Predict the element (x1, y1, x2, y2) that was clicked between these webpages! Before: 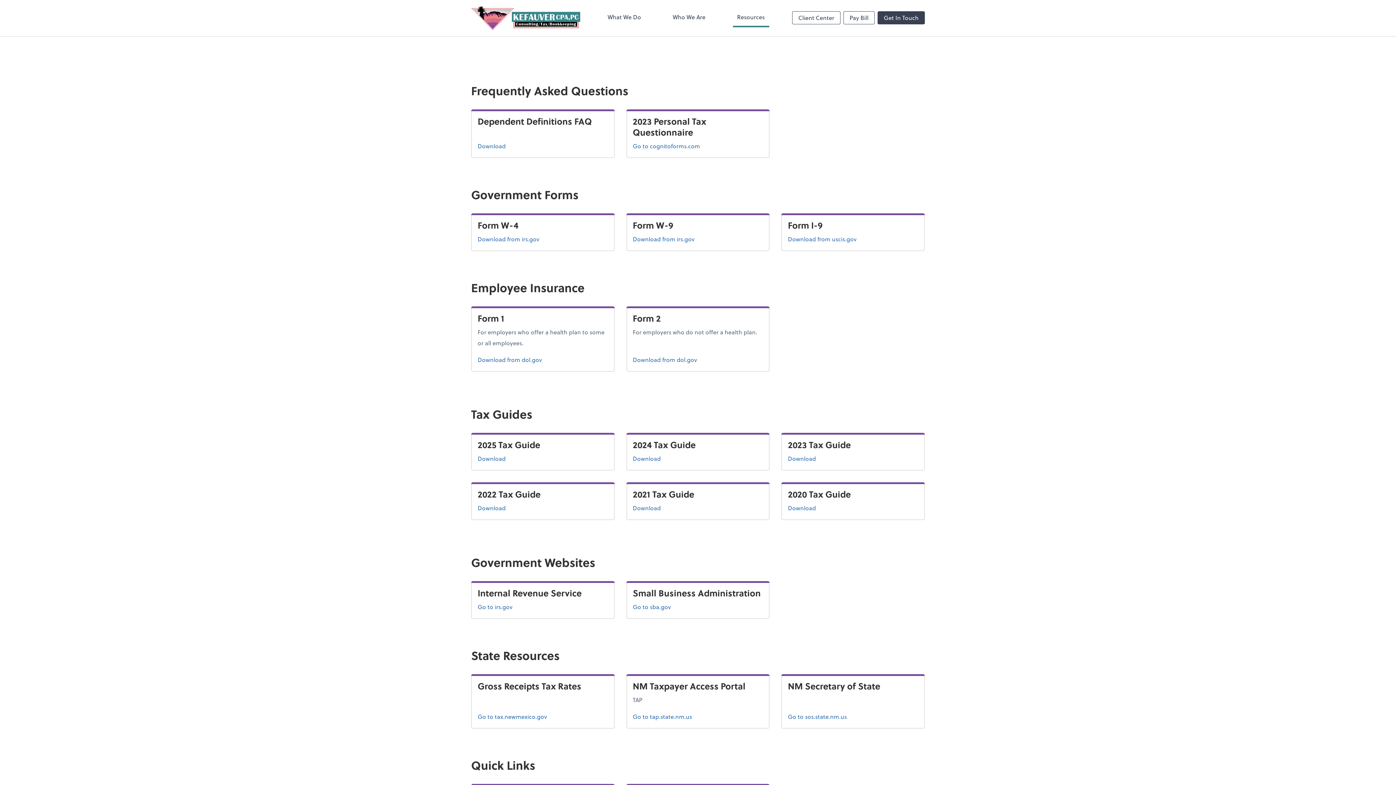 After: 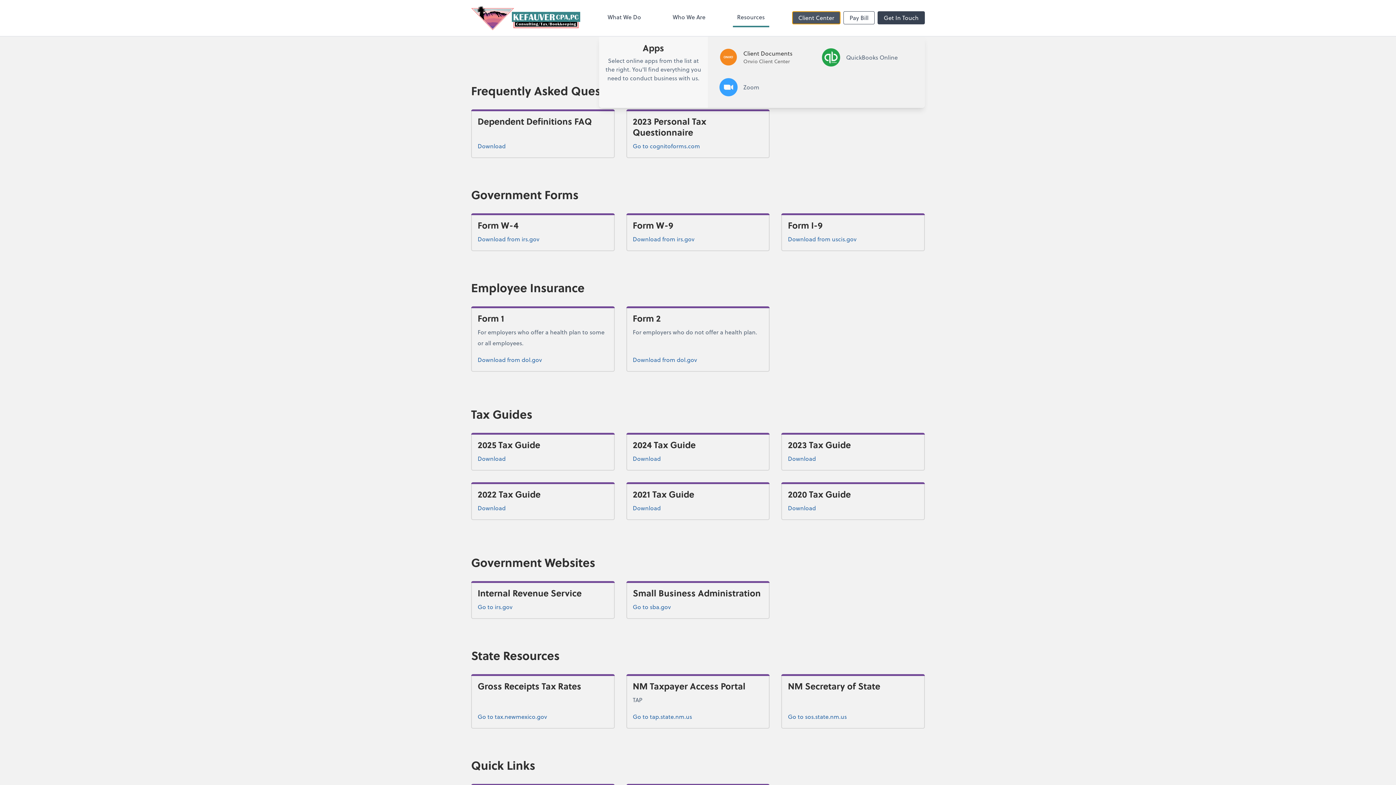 Action: bbox: (792, 11, 840, 24) label: Client Center